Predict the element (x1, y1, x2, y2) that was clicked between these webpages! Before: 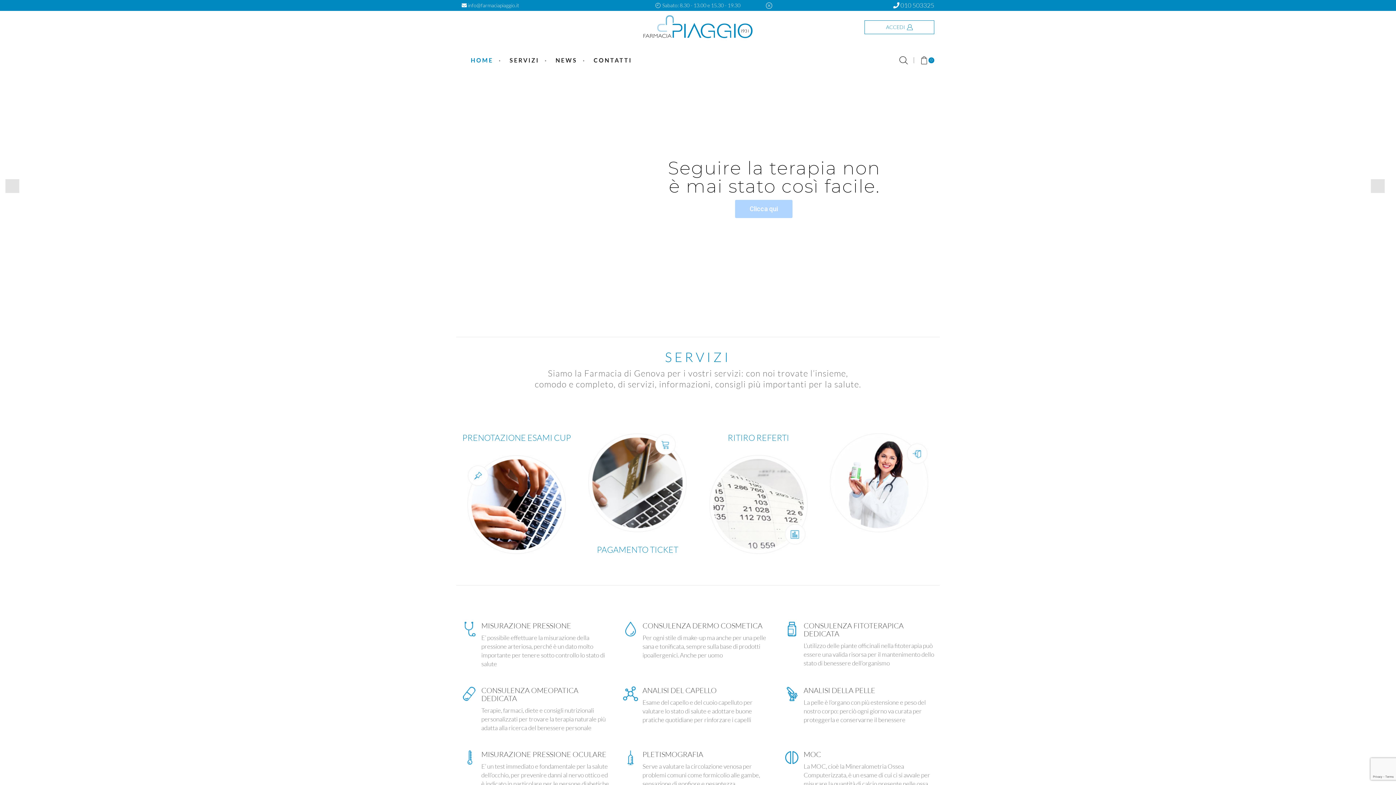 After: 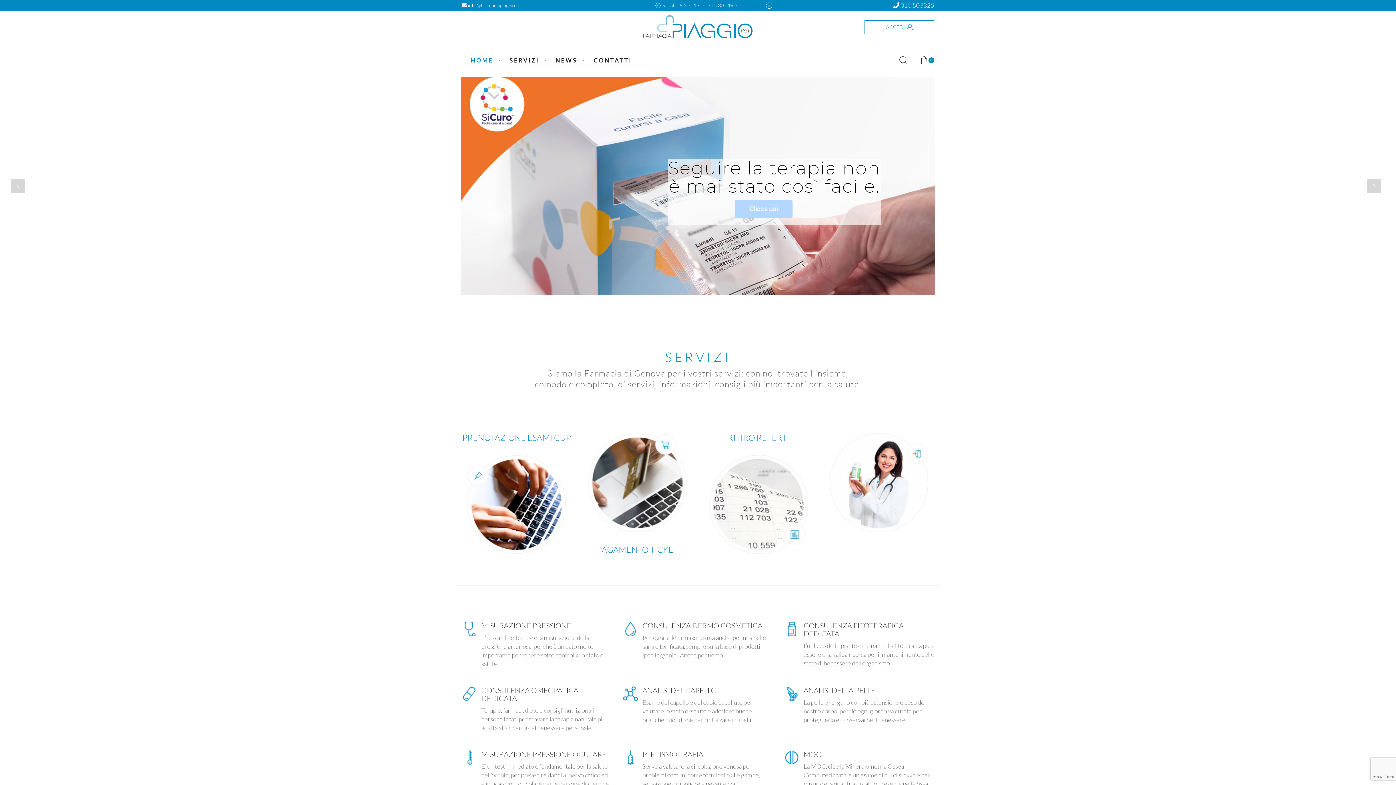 Action: bbox: (643, 23, 752, 29)